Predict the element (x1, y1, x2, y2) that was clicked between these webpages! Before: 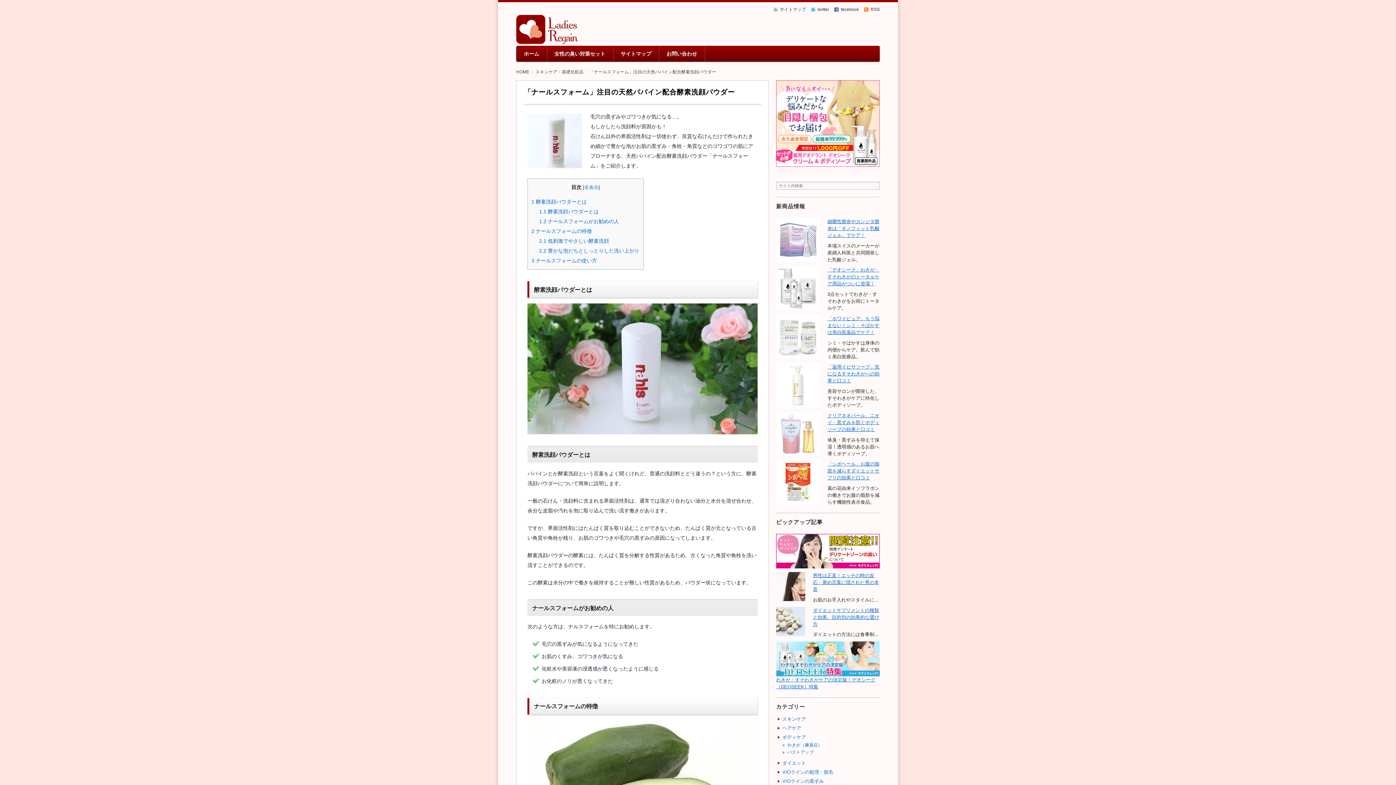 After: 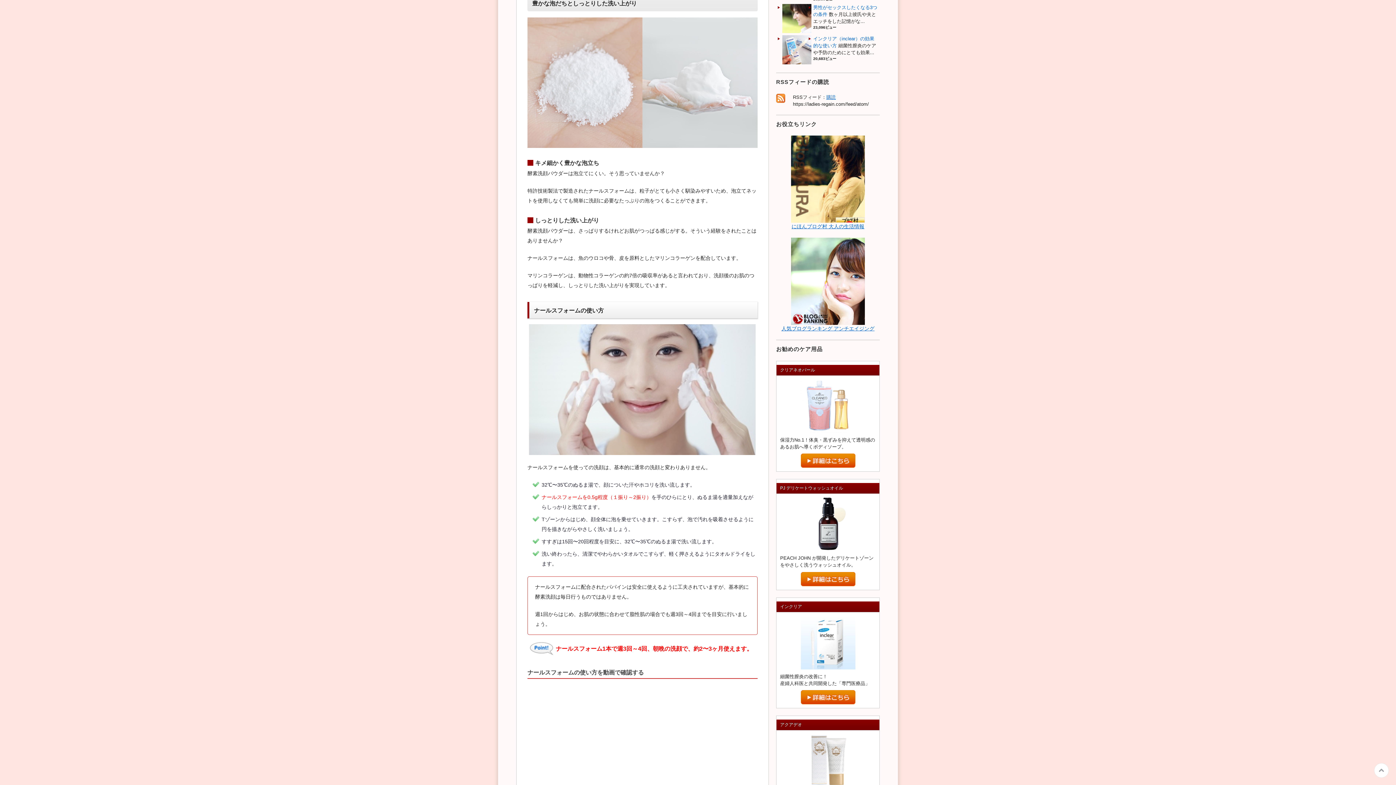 Action: bbox: (539, 248, 639, 253) label: 2.2 豊かな泡だちとしっとりした洗い上がり